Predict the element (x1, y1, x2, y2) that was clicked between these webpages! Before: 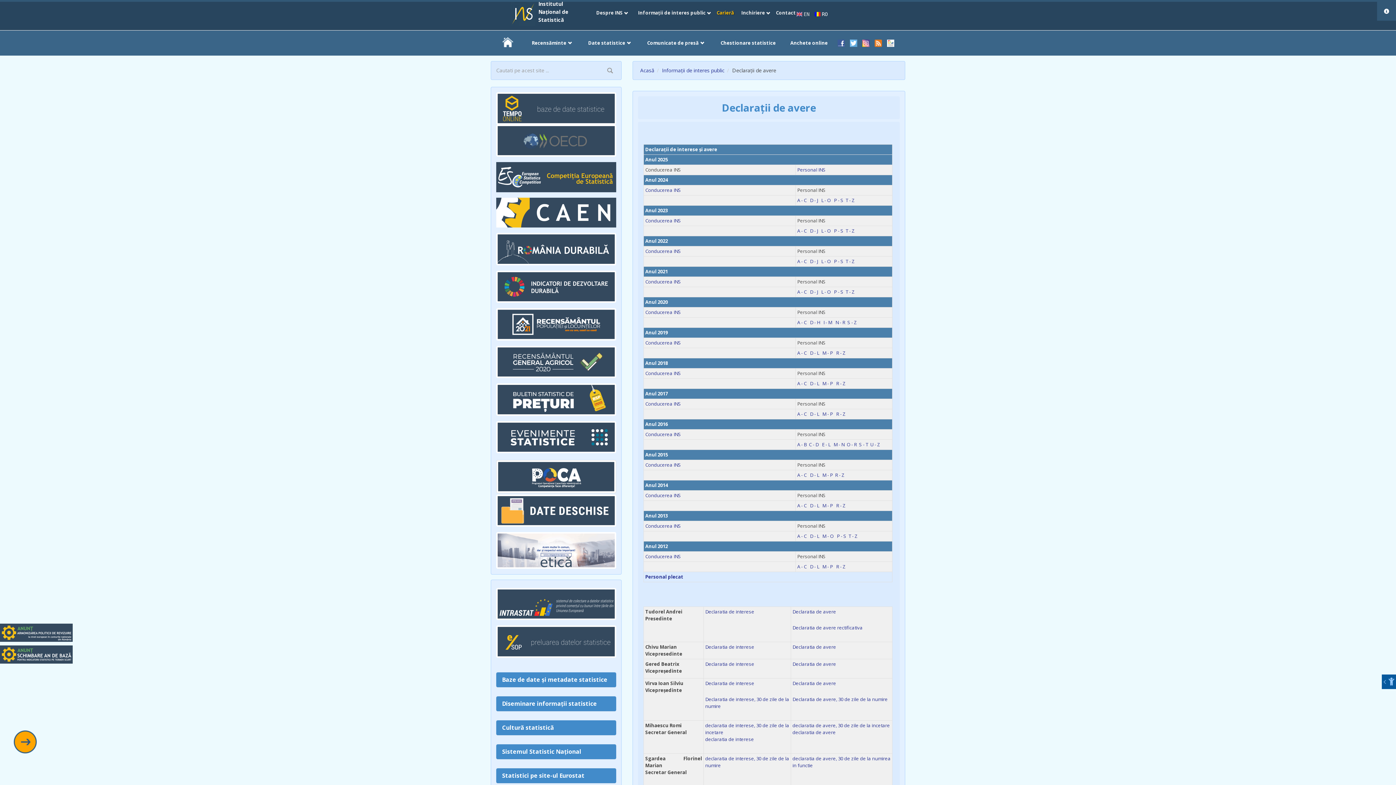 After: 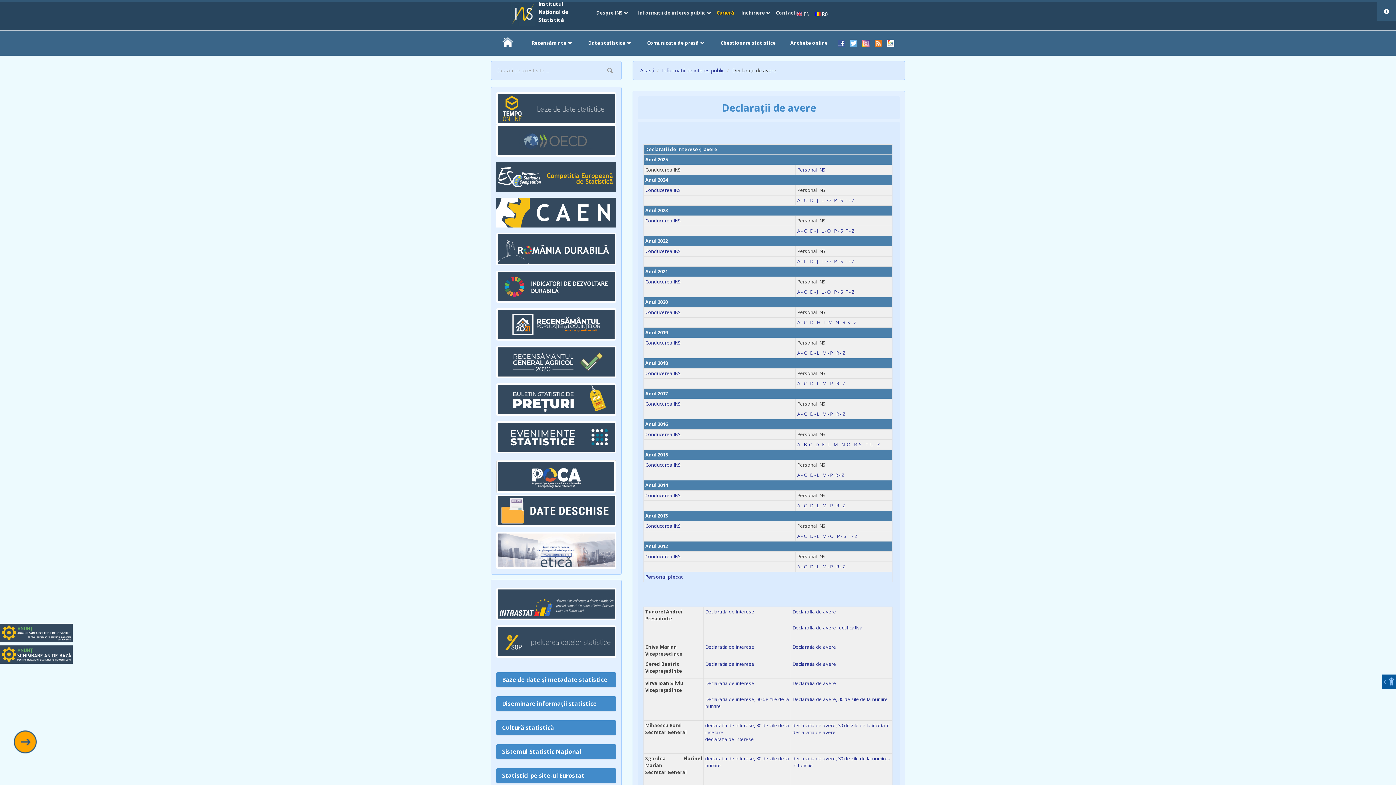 Action: label: P - S bbox: (834, 227, 843, 234)